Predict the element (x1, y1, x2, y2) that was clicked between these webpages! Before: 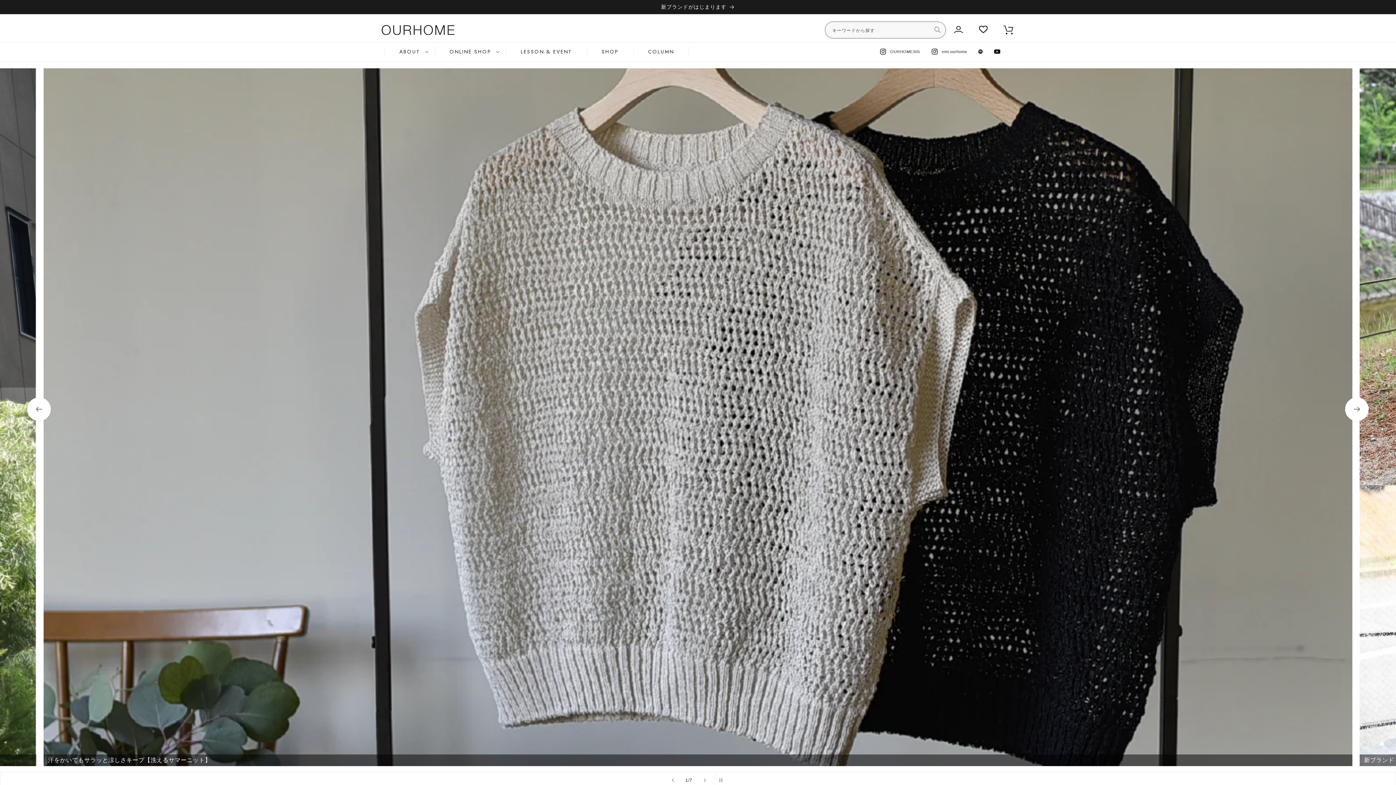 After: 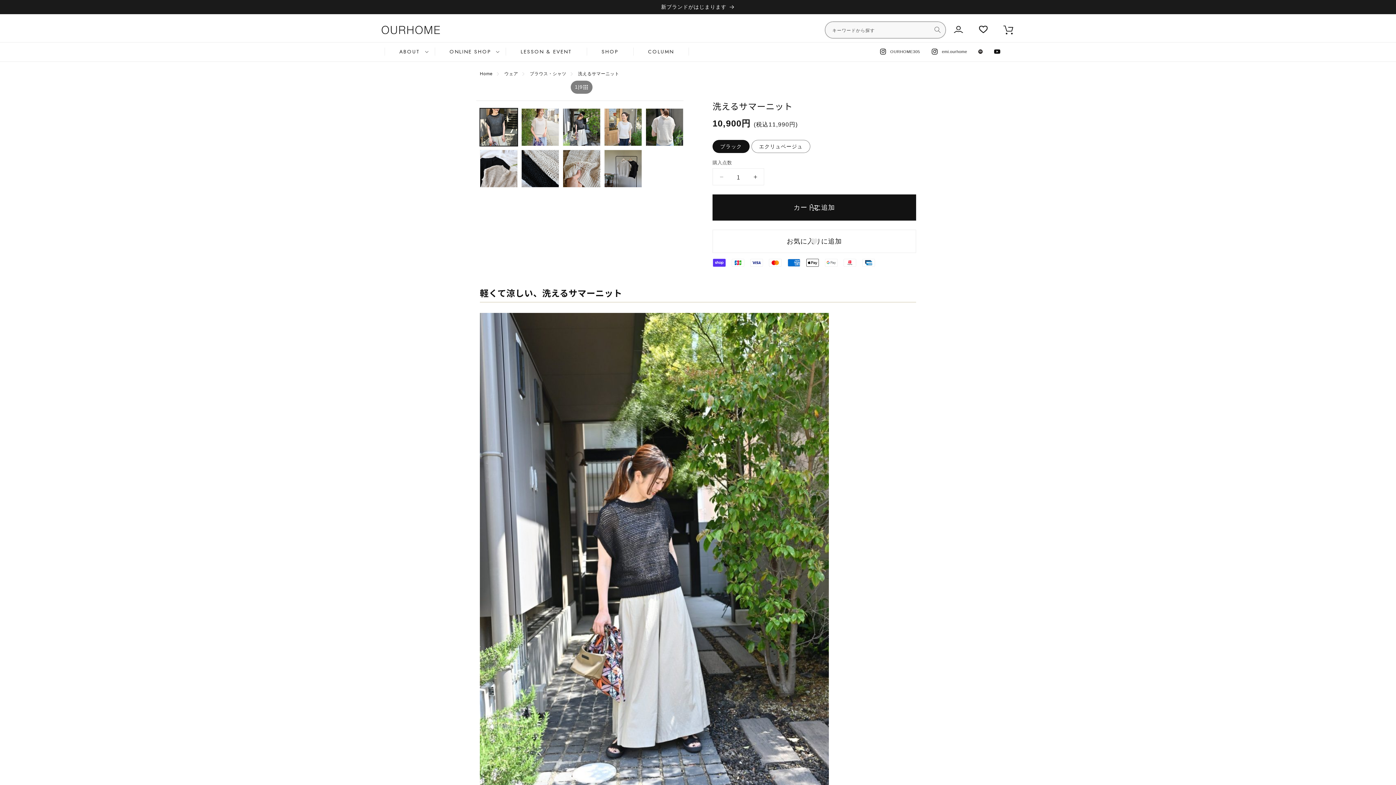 Action: bbox: (43, 68, 1352, 766)